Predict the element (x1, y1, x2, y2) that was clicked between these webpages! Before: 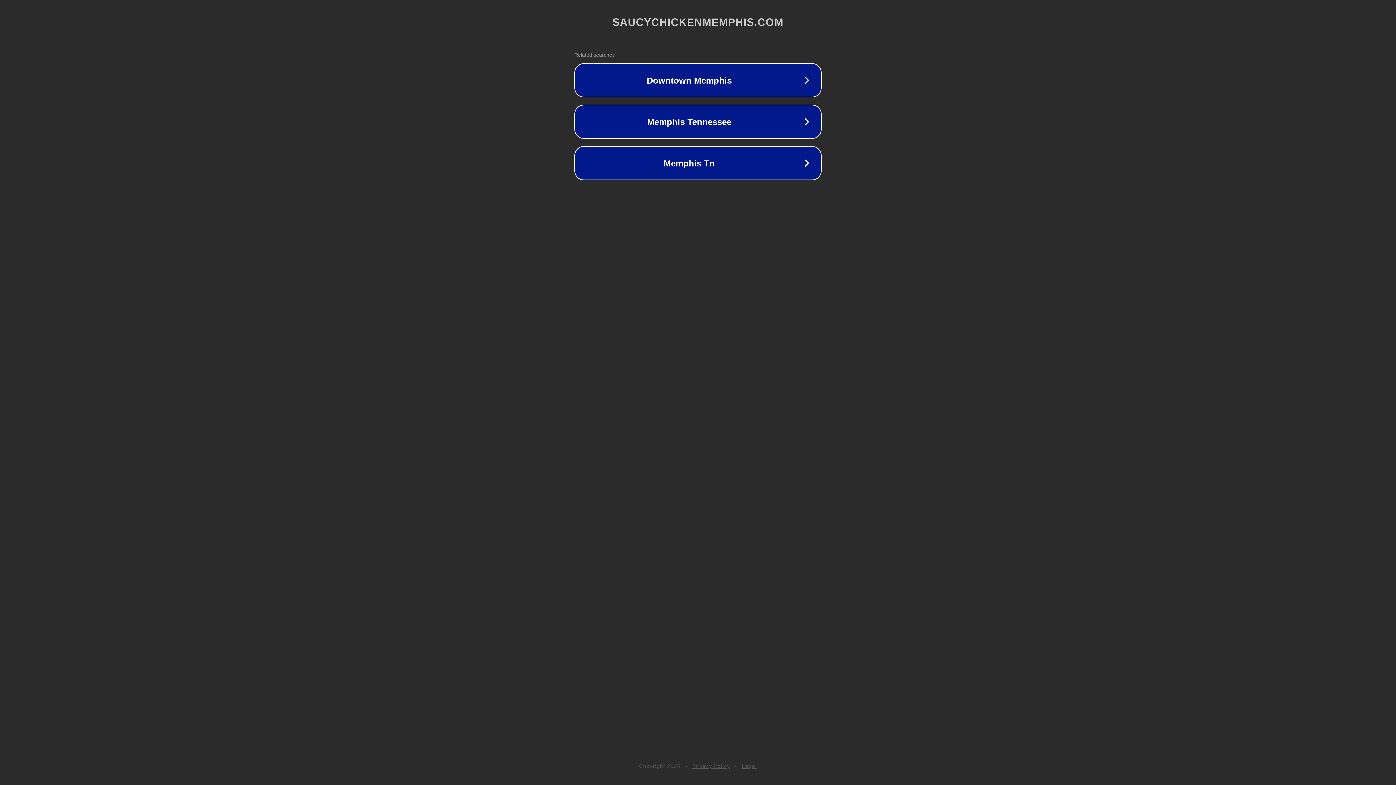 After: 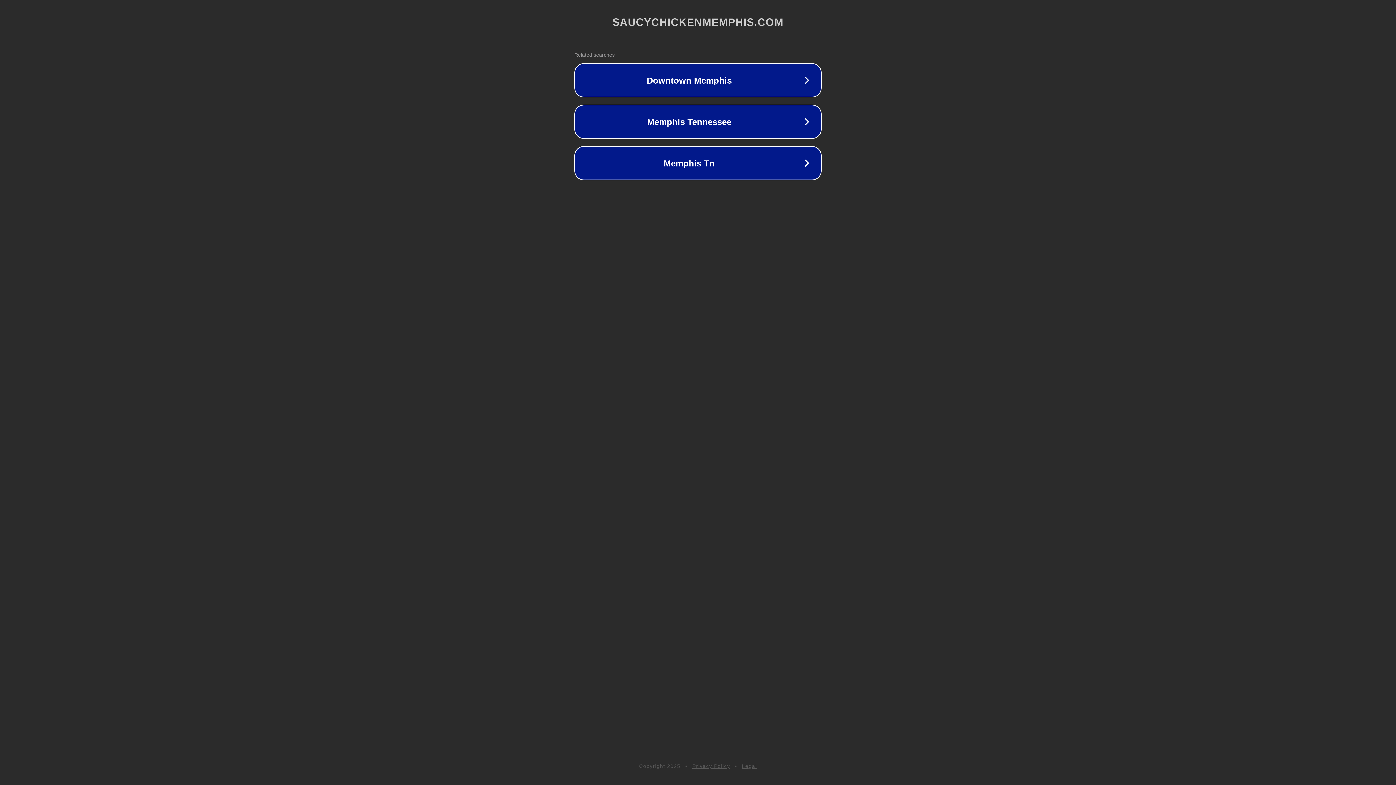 Action: label: Legal bbox: (742, 763, 757, 769)